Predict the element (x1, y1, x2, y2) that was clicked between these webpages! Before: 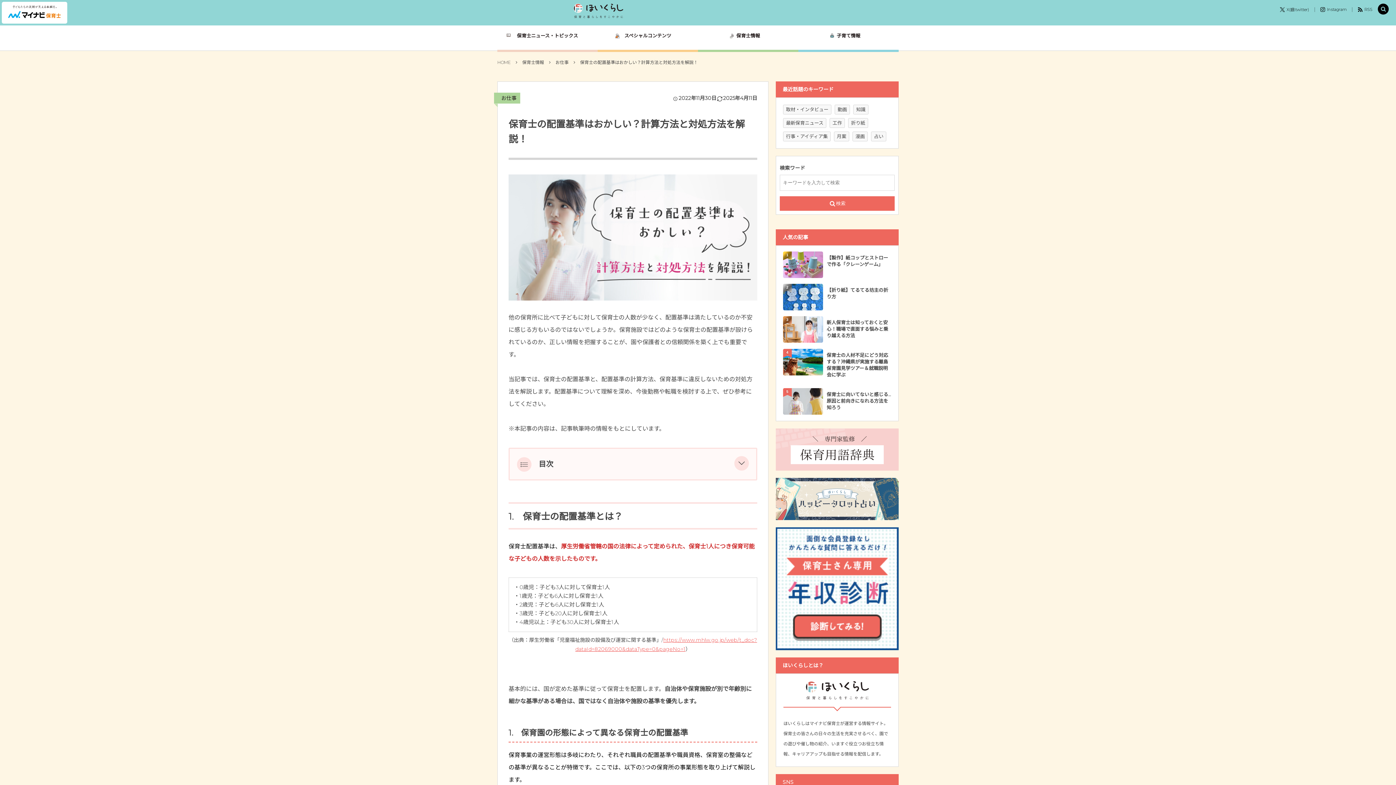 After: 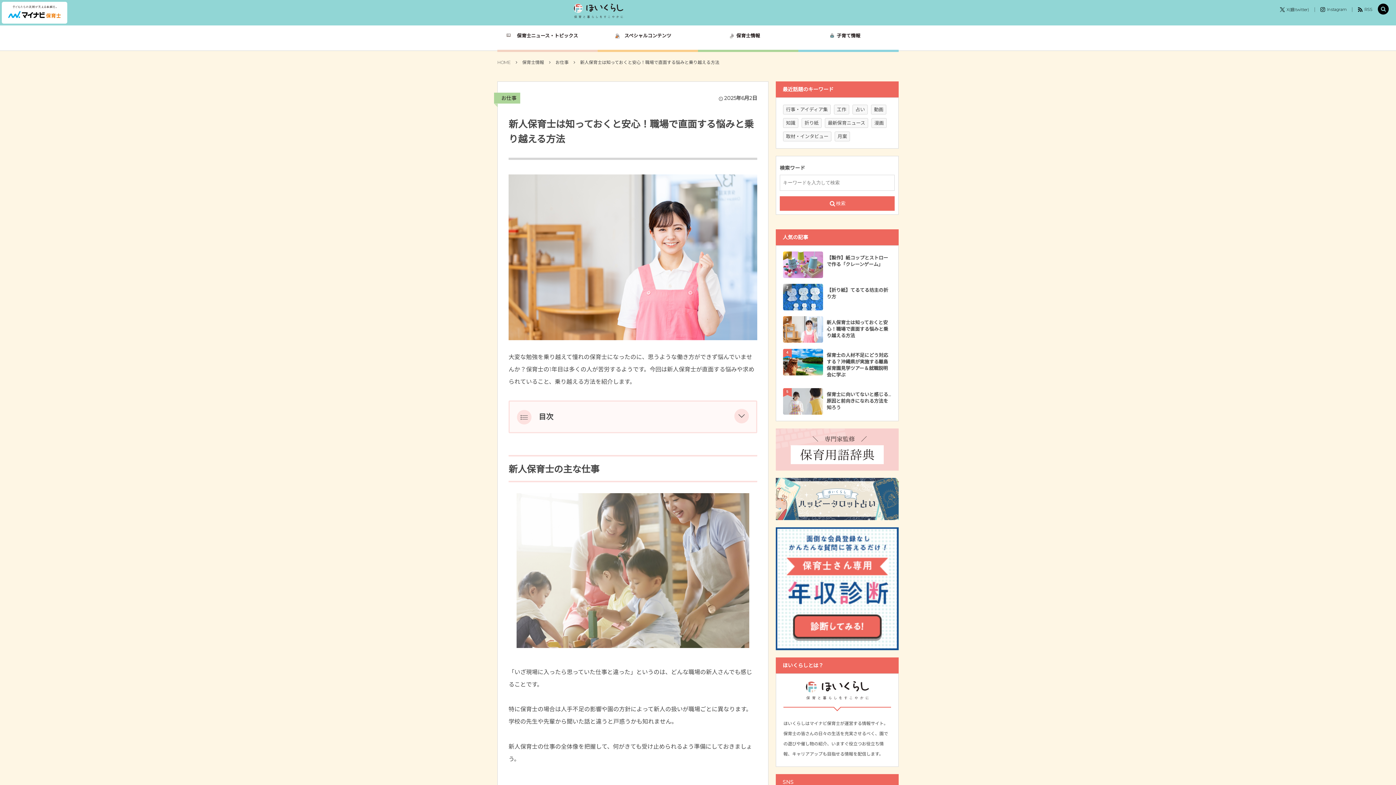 Action: label: 新人保育士は知っておくと安心！職場で直面する悩みと乗り越える方法 bbox: (826, 316, 891, 343)